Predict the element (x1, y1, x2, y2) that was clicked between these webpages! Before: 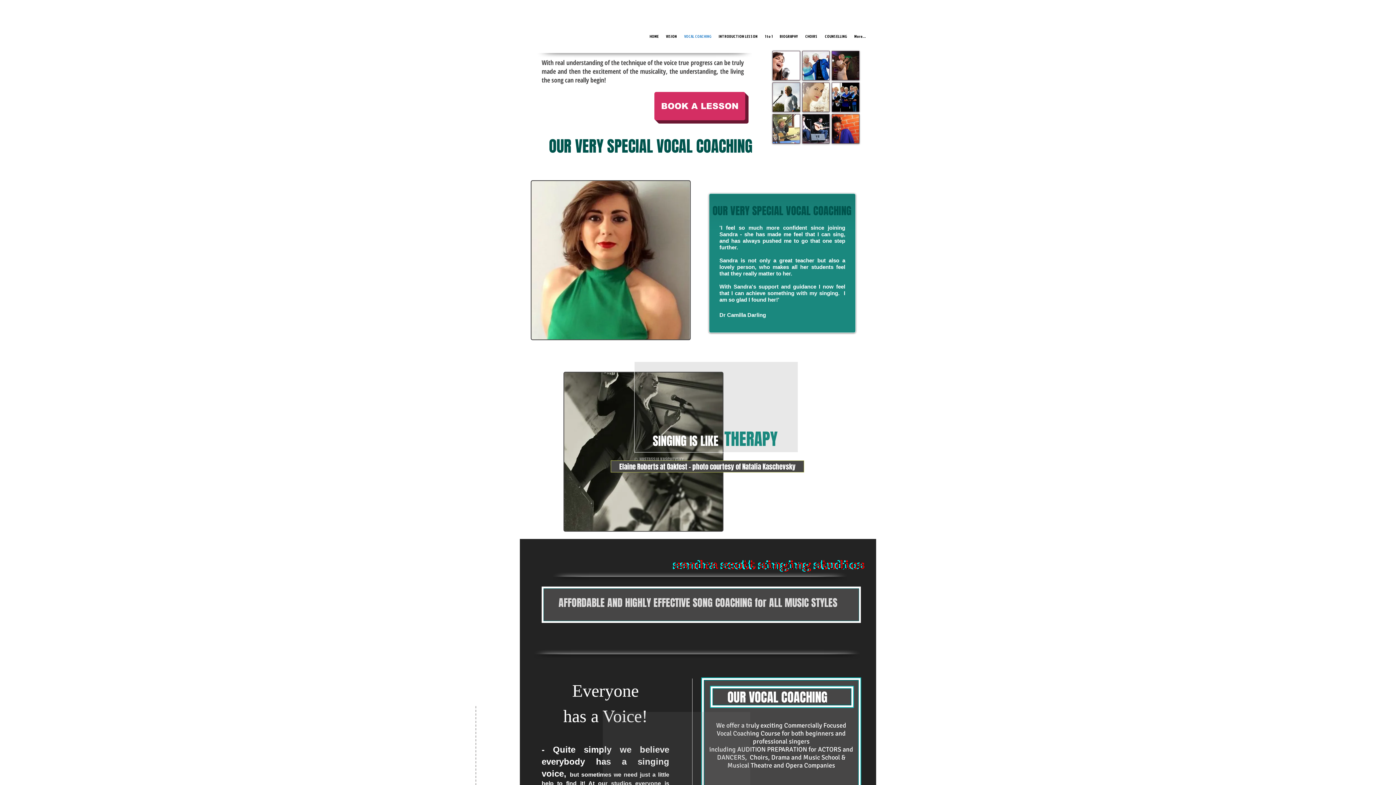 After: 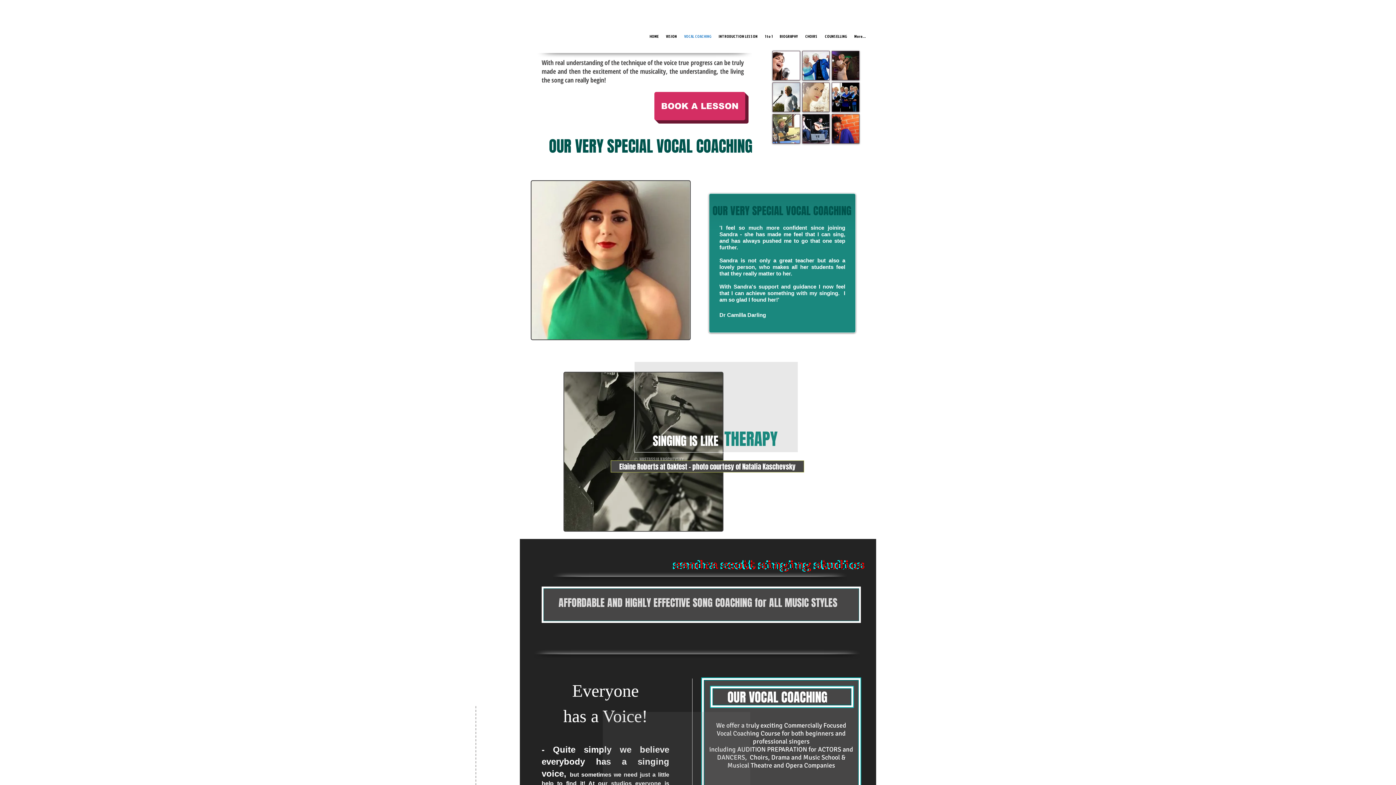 Action: label: VOCAL COACHING bbox: (680, 25, 715, 47)